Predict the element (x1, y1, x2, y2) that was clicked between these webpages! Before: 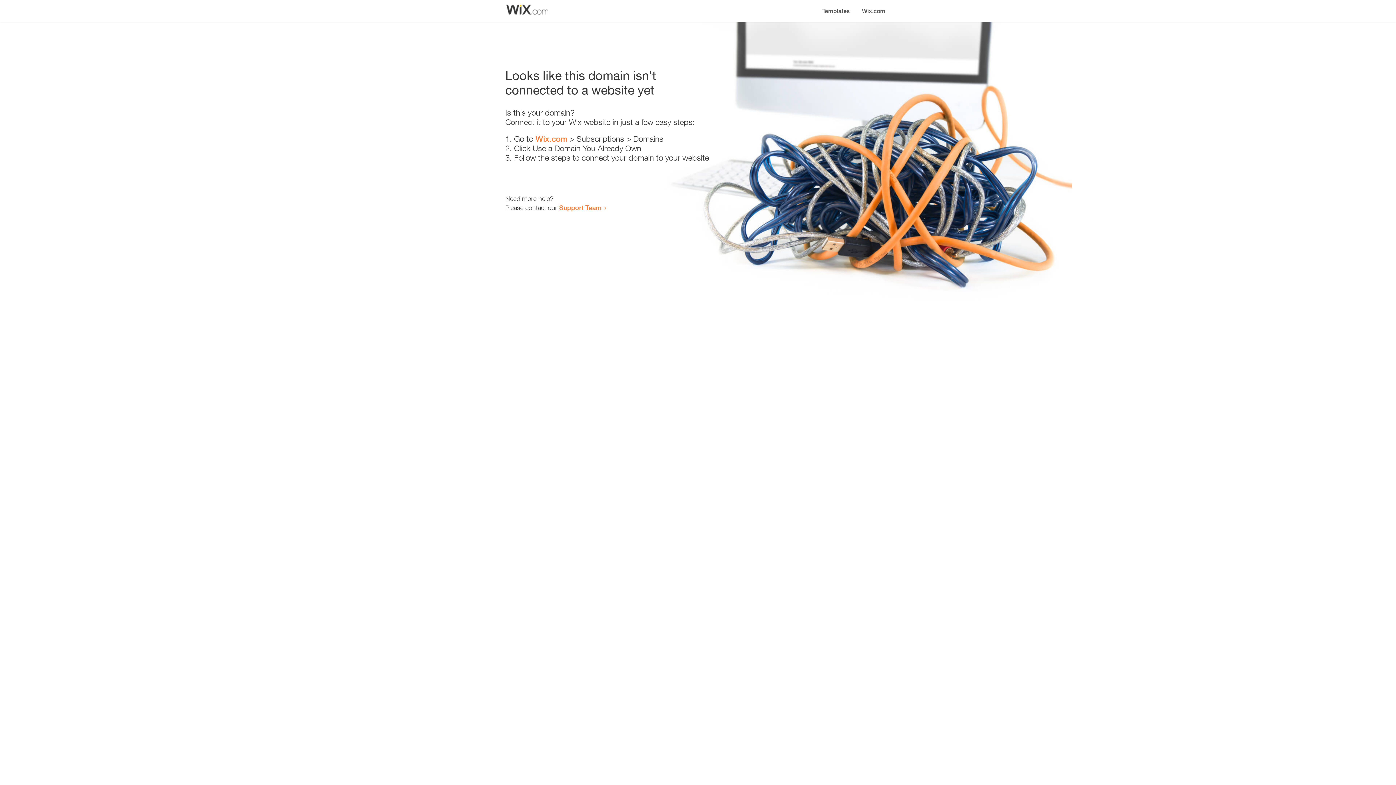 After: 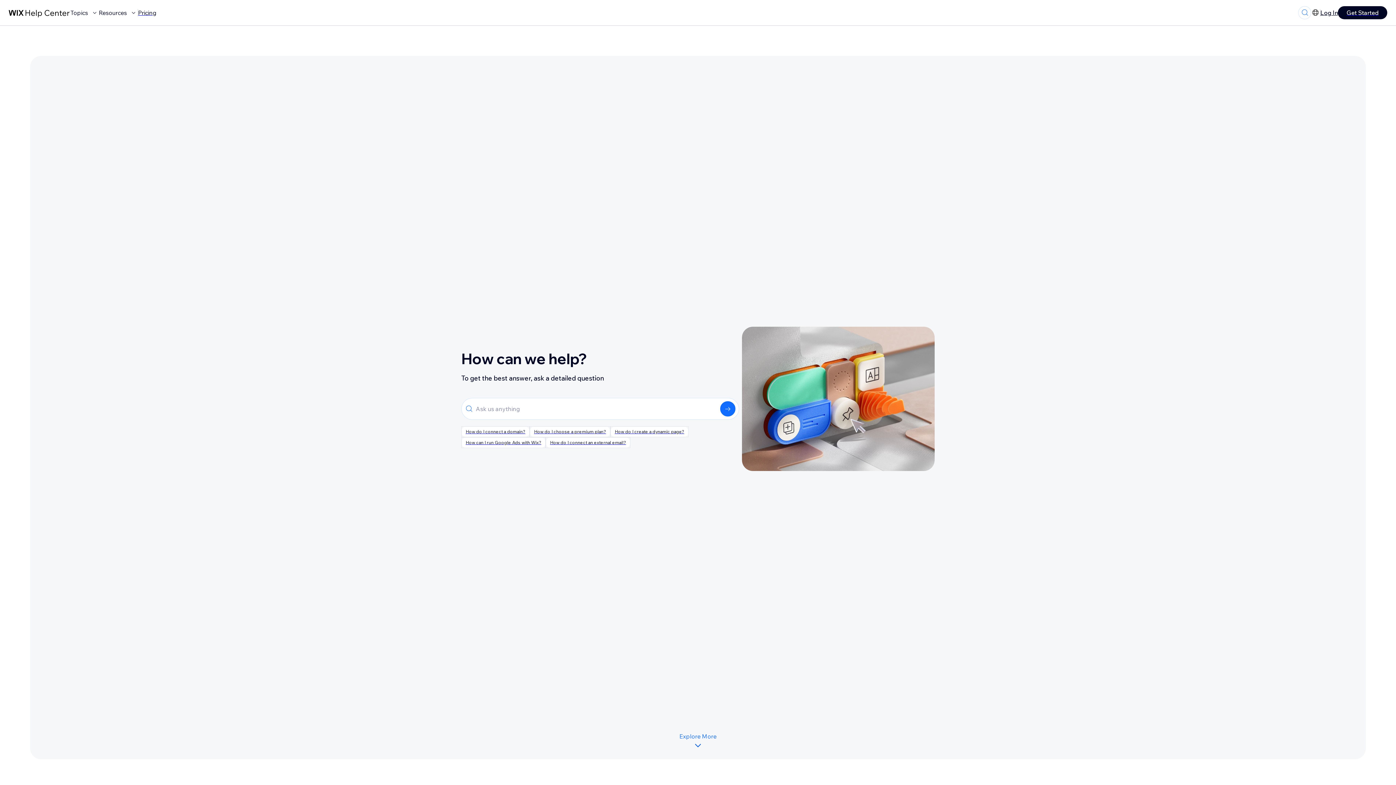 Action: bbox: (559, 203, 601, 211) label: Support Team